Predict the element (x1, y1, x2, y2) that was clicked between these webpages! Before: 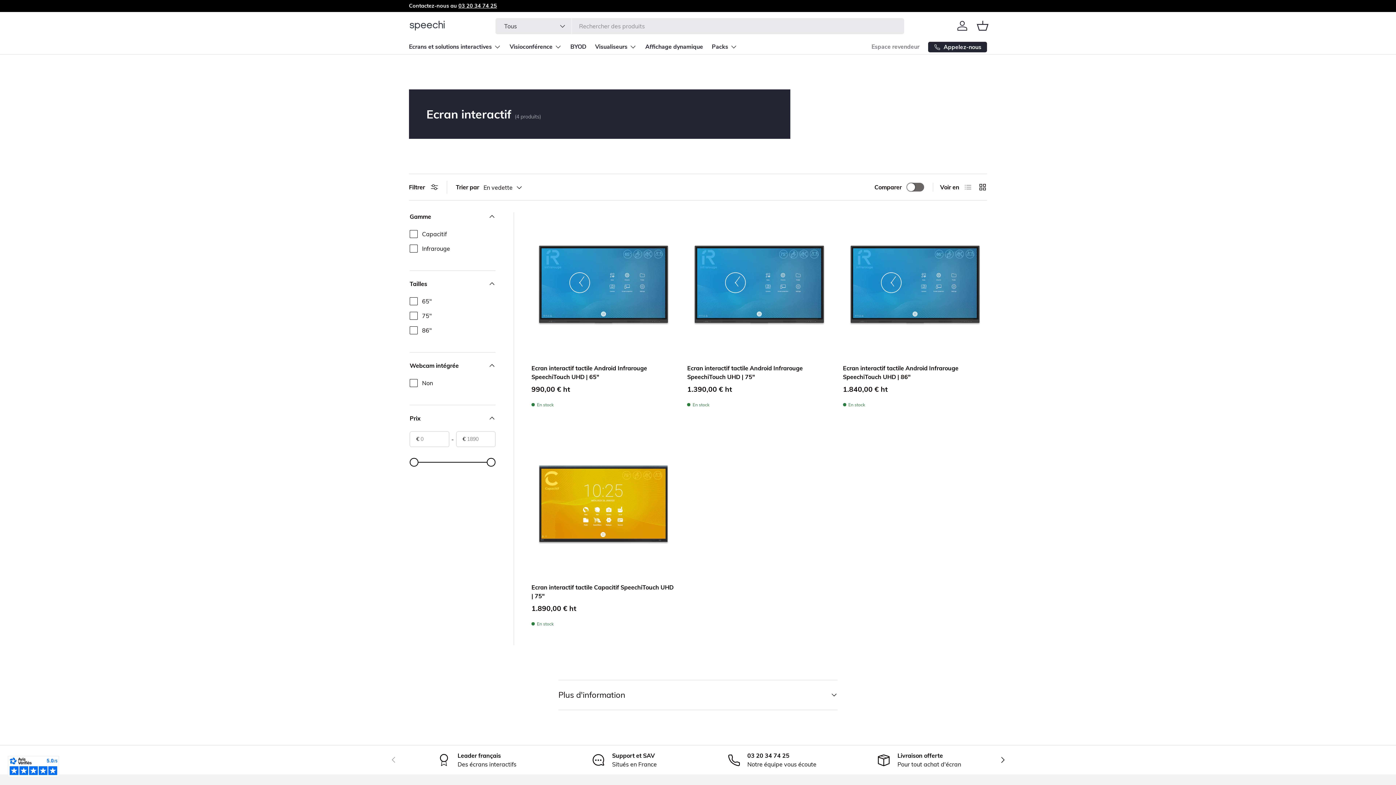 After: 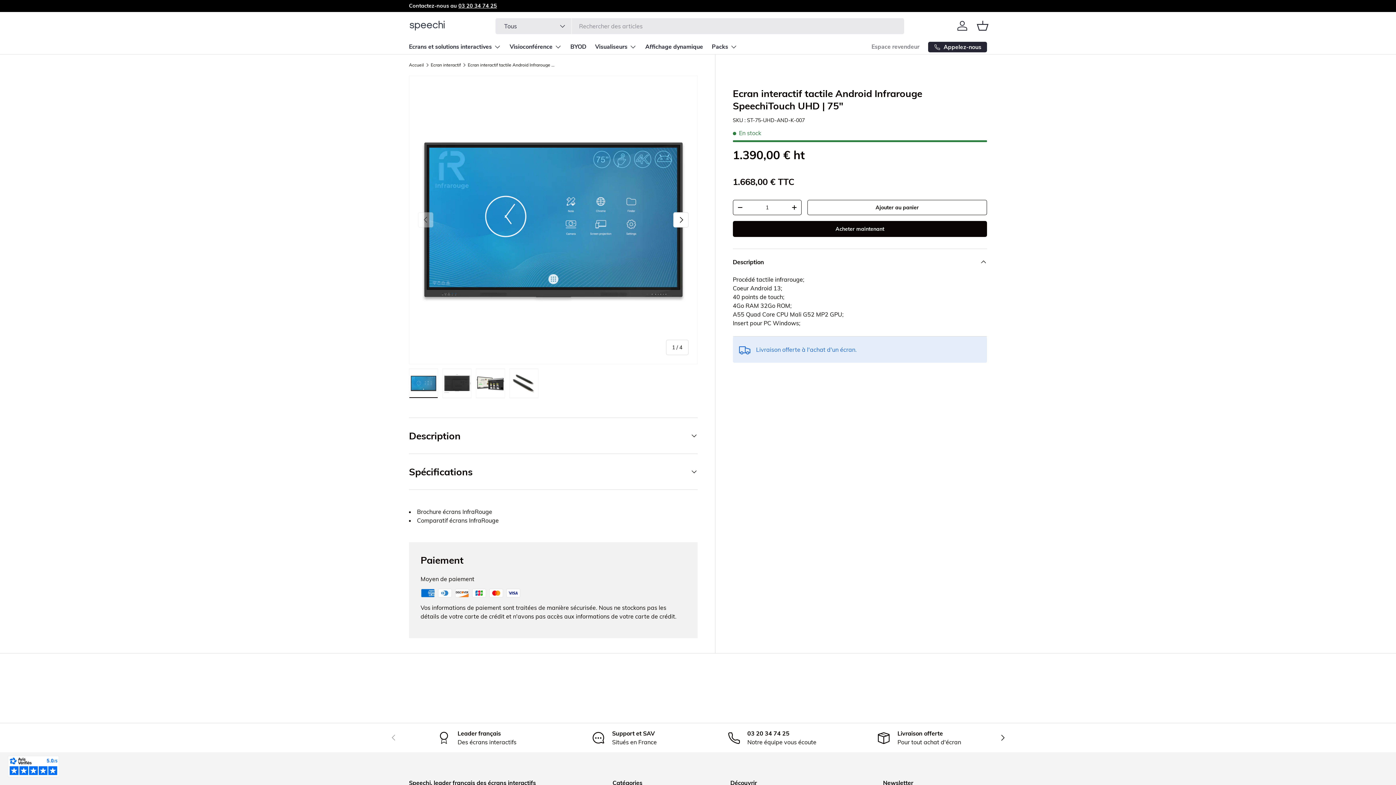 Action: label: Ecran interactif tactile Android Infrarouge SpeechiTouch UHD | 75" bbox: (687, 364, 803, 380)